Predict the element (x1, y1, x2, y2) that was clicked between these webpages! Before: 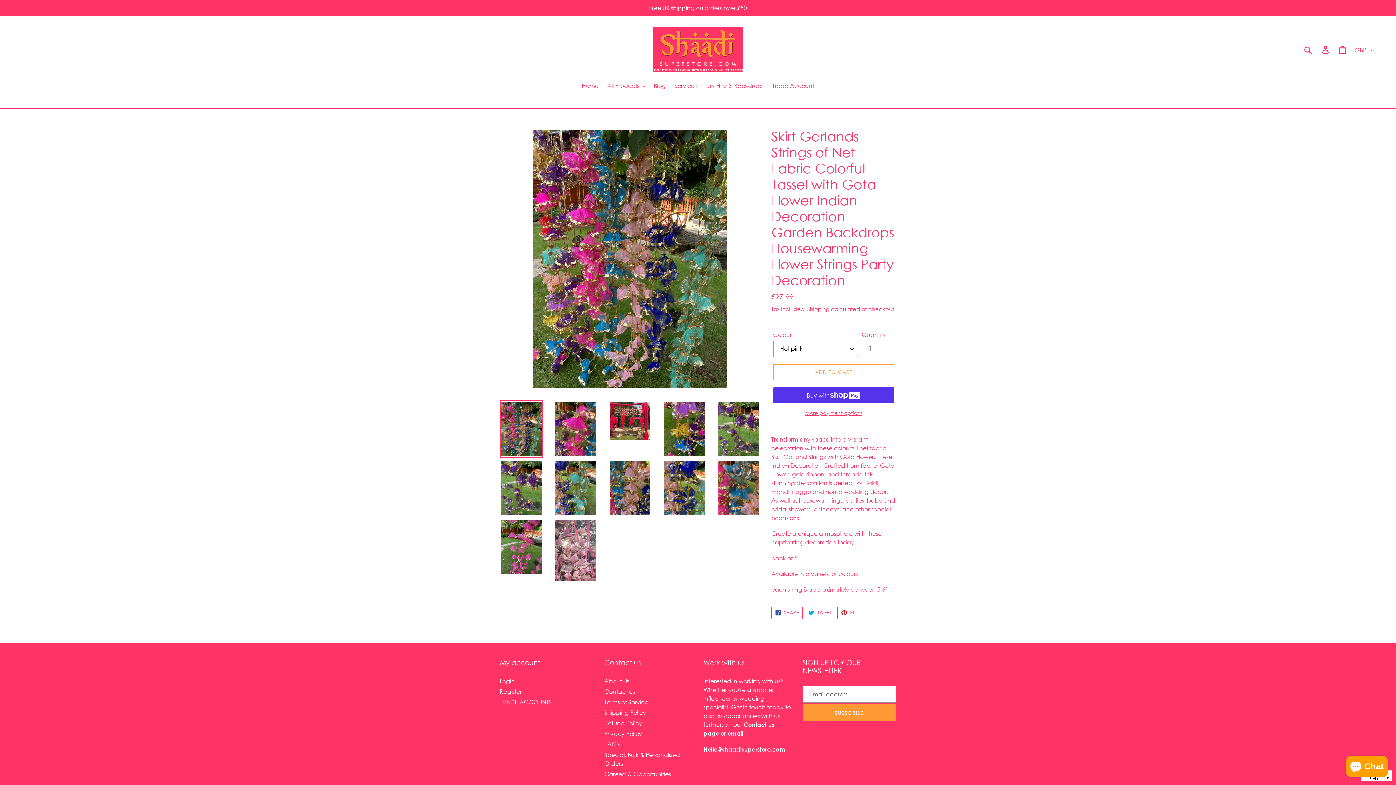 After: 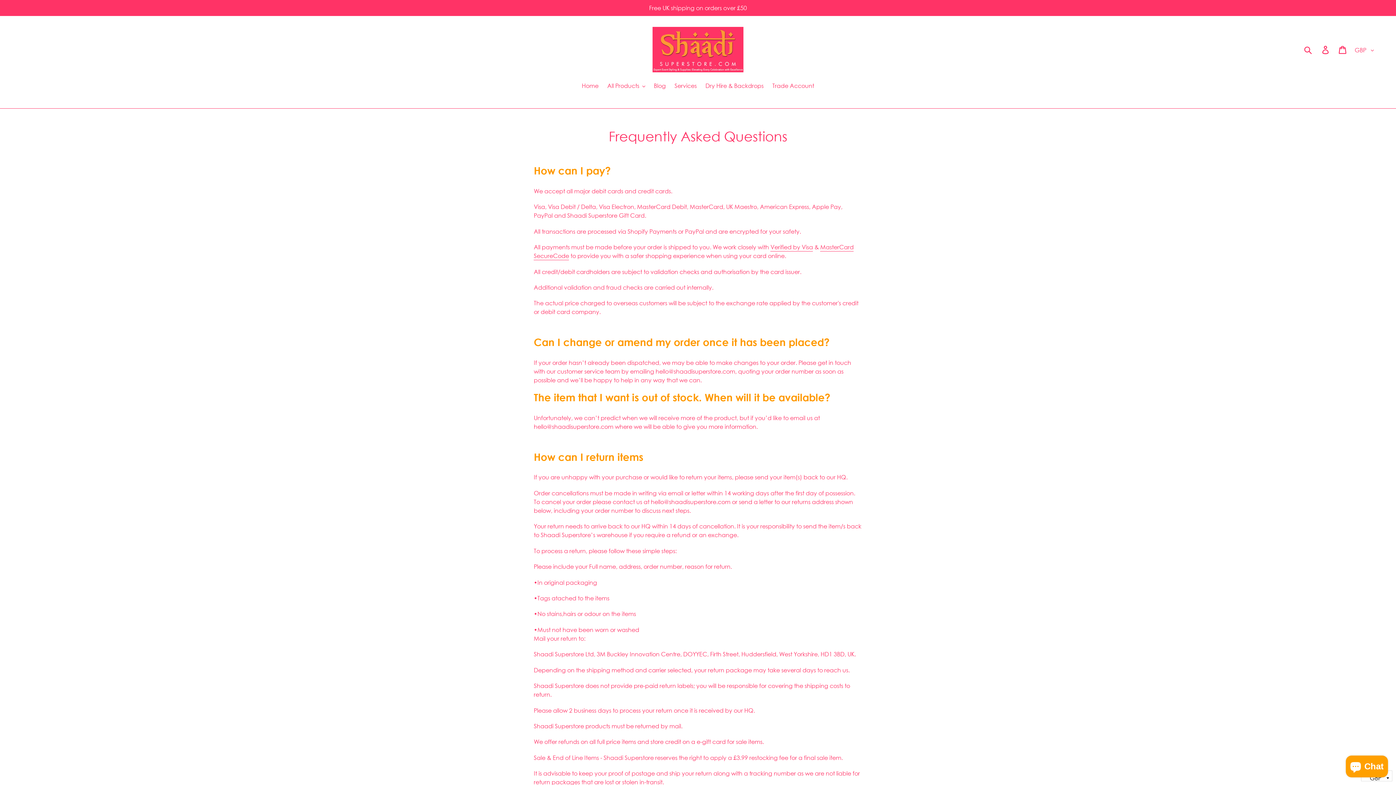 Action: bbox: (604, 741, 620, 748) label: FAQ's